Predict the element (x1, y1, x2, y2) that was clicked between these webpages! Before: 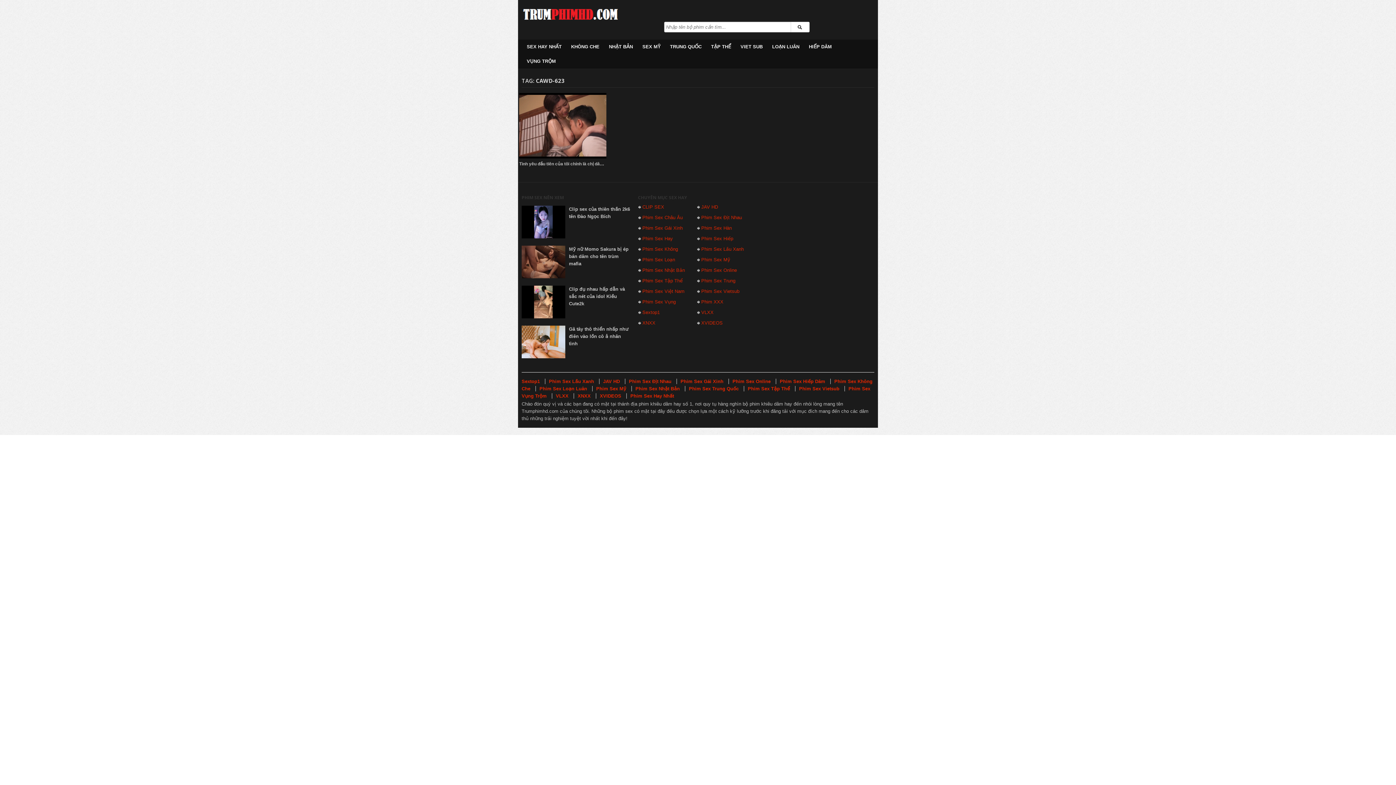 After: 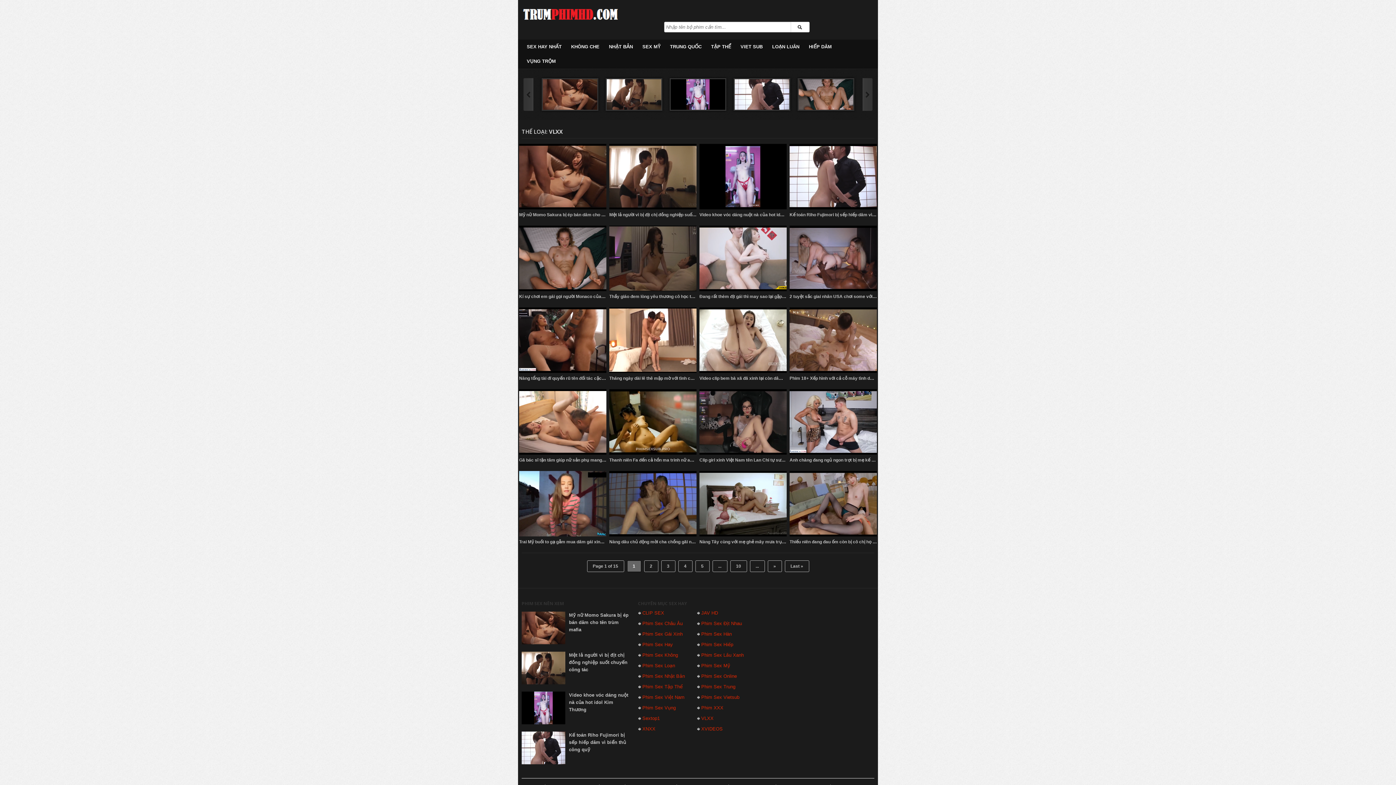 Action: label: VLXX bbox: (701, 307, 713, 317)